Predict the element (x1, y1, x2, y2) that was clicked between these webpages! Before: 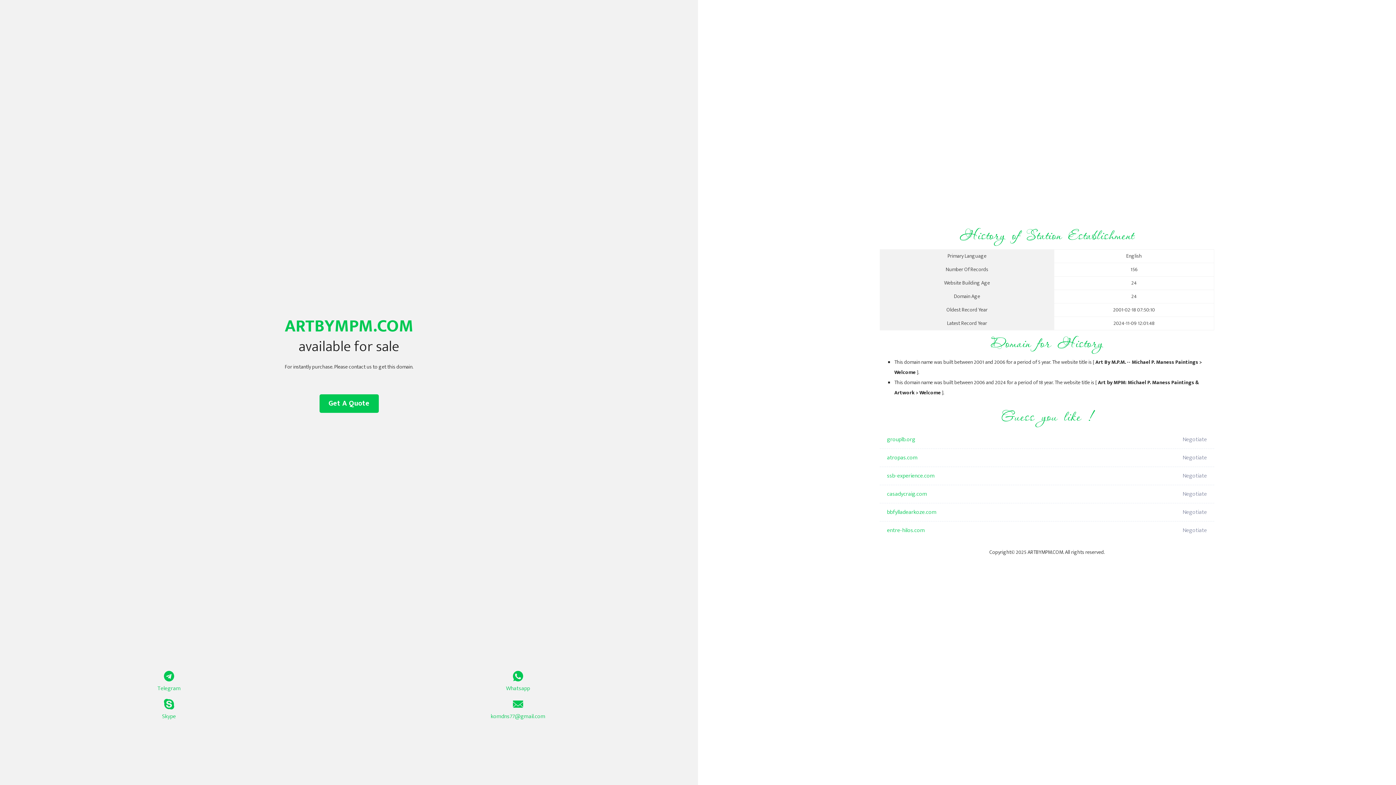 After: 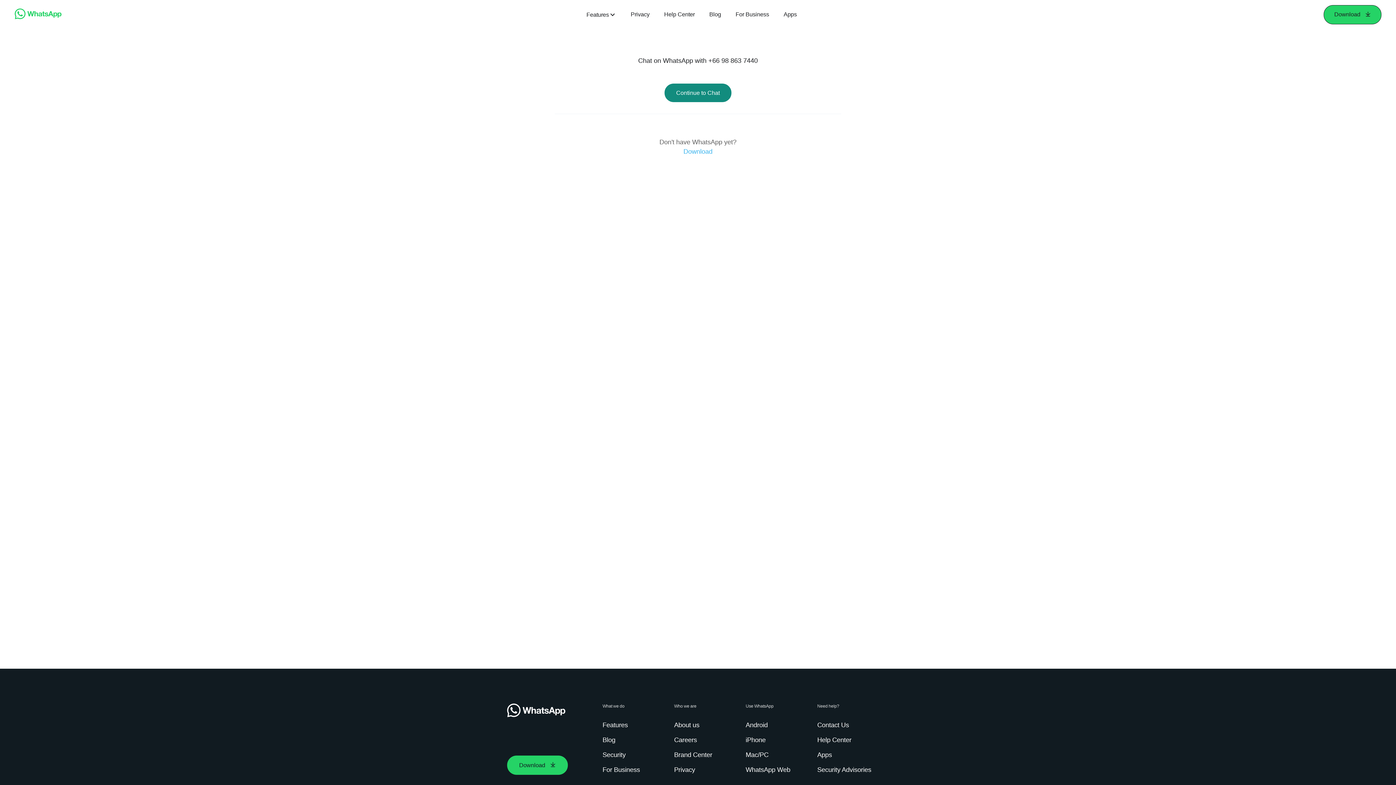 Action: label: Whatsapp bbox: (349, 671, 687, 693)